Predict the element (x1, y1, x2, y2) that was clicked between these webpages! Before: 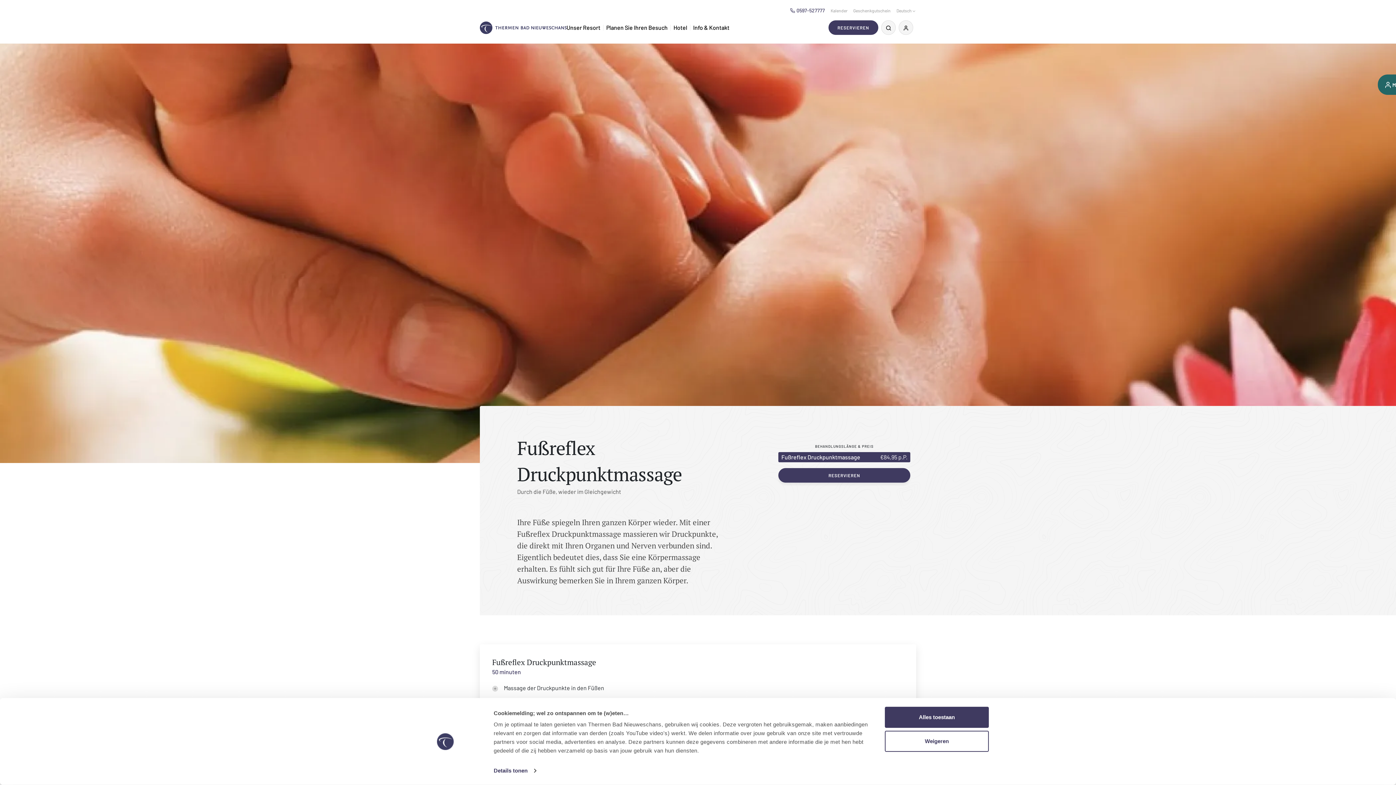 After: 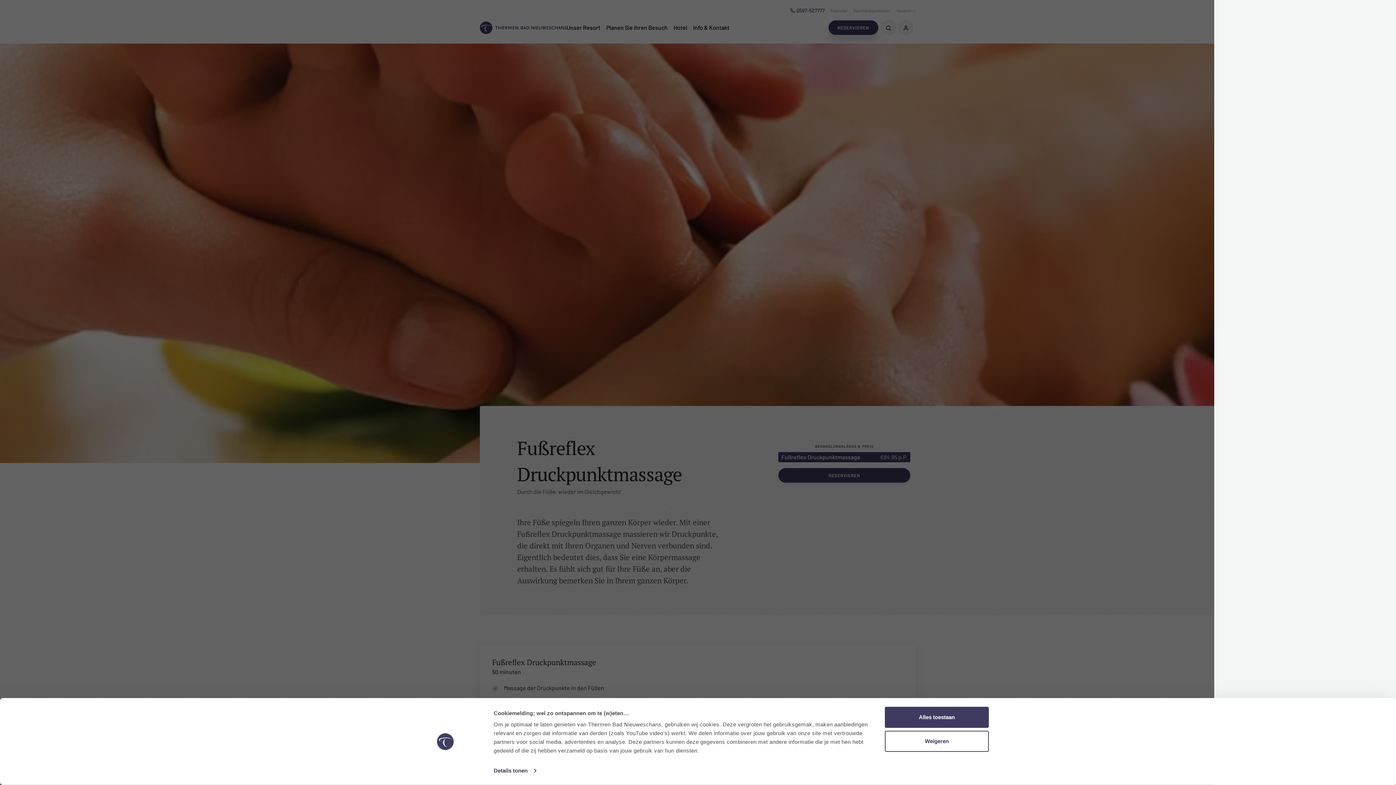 Action: label: RESERVIEREN bbox: (828, 20, 878, 34)